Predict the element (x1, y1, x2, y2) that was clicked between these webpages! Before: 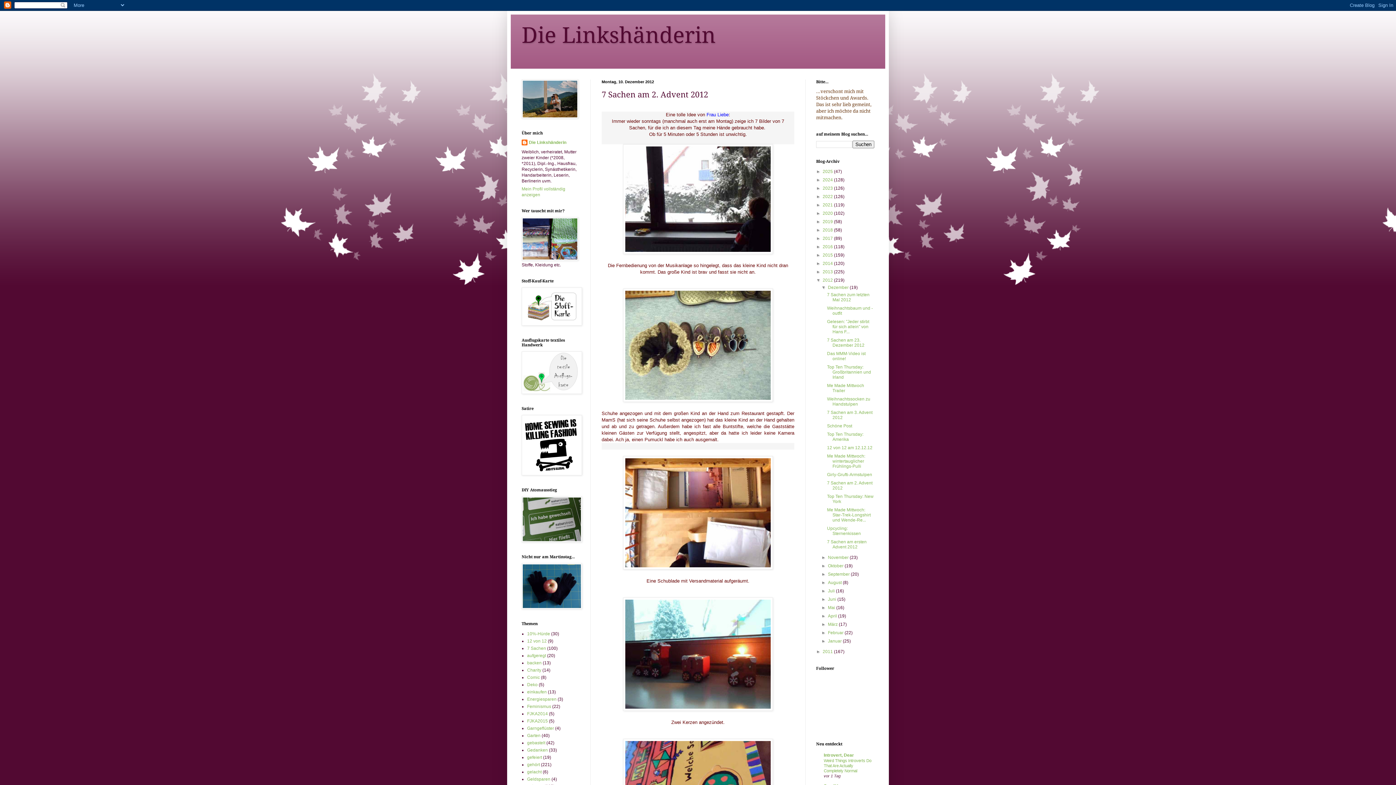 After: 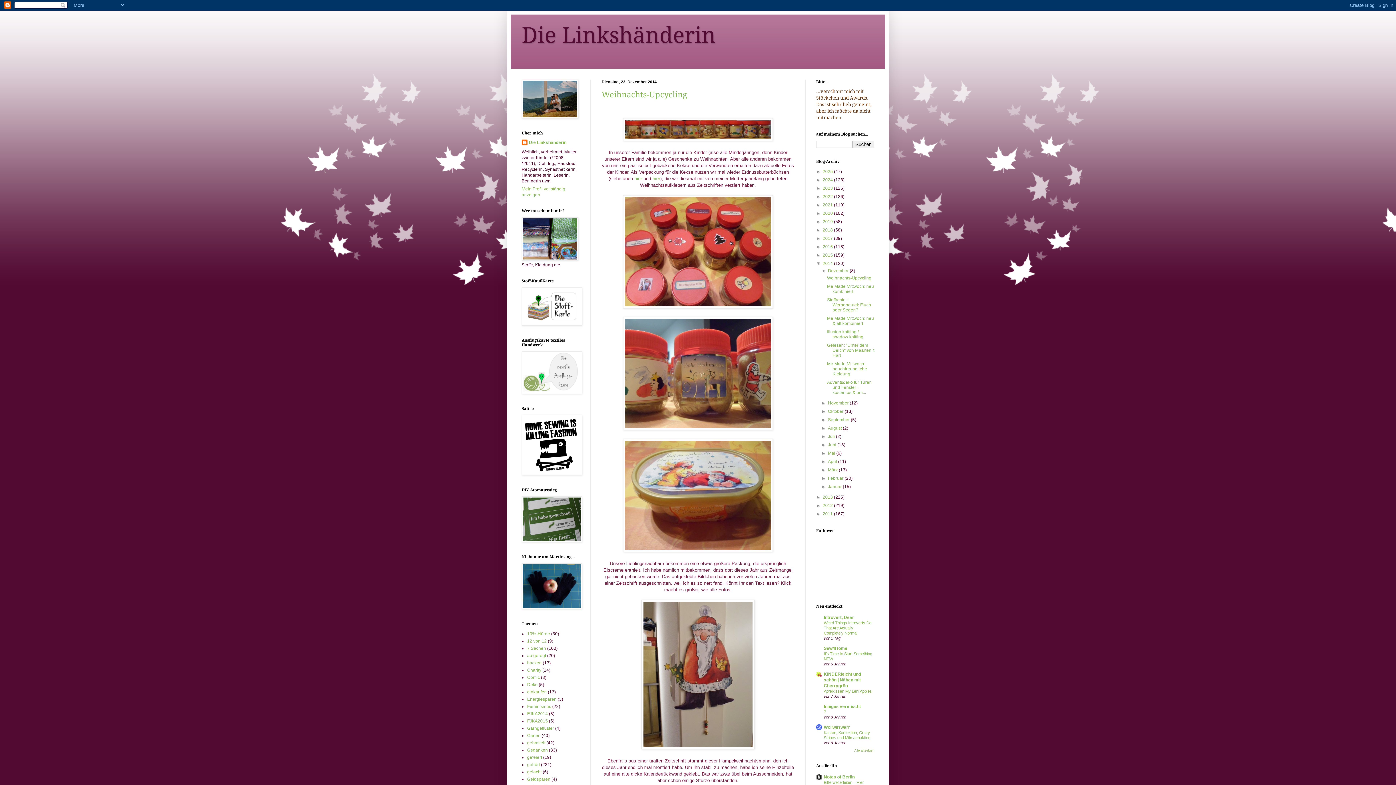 Action: label: 2014  bbox: (822, 261, 834, 266)